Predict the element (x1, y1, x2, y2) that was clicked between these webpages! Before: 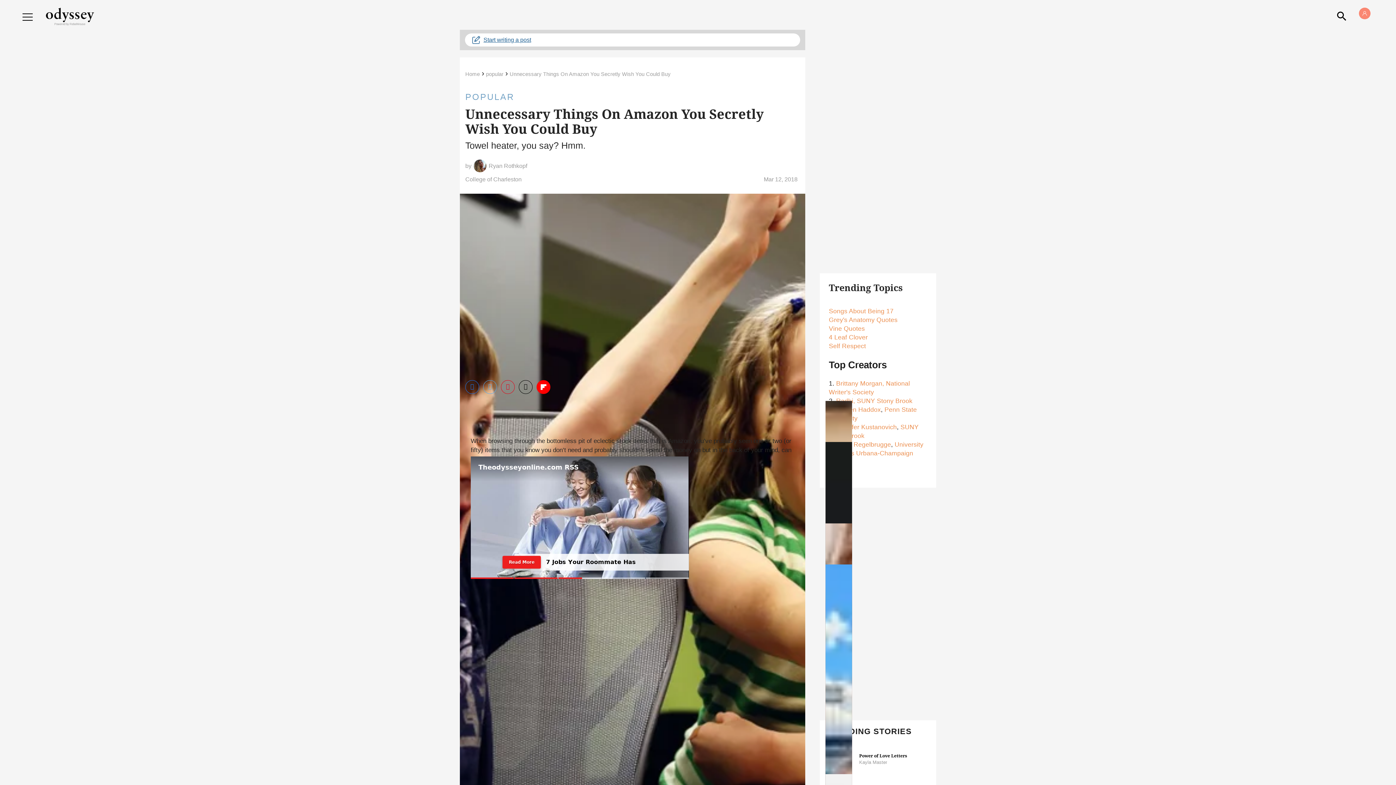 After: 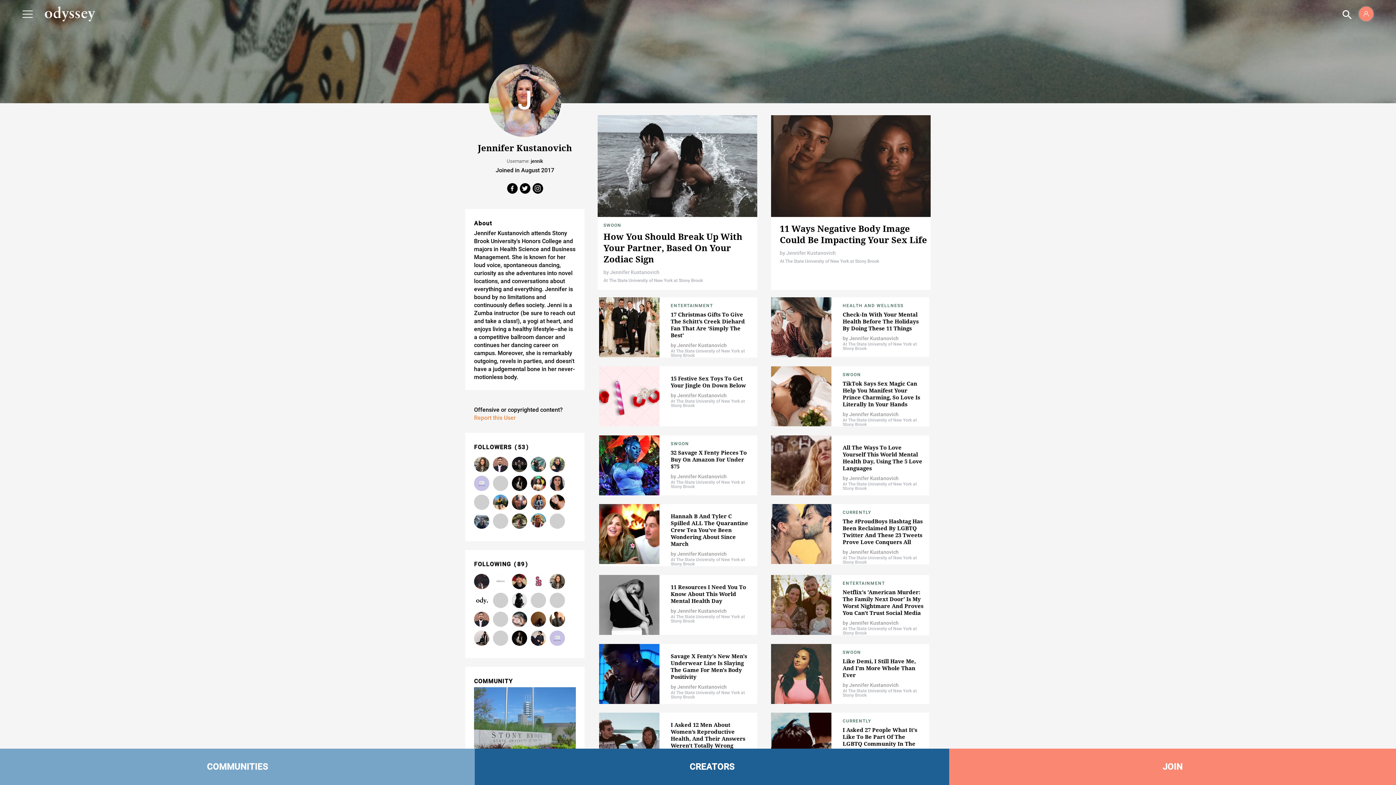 Action: label: Jennifer Kustanovich bbox: (836, 423, 897, 431)